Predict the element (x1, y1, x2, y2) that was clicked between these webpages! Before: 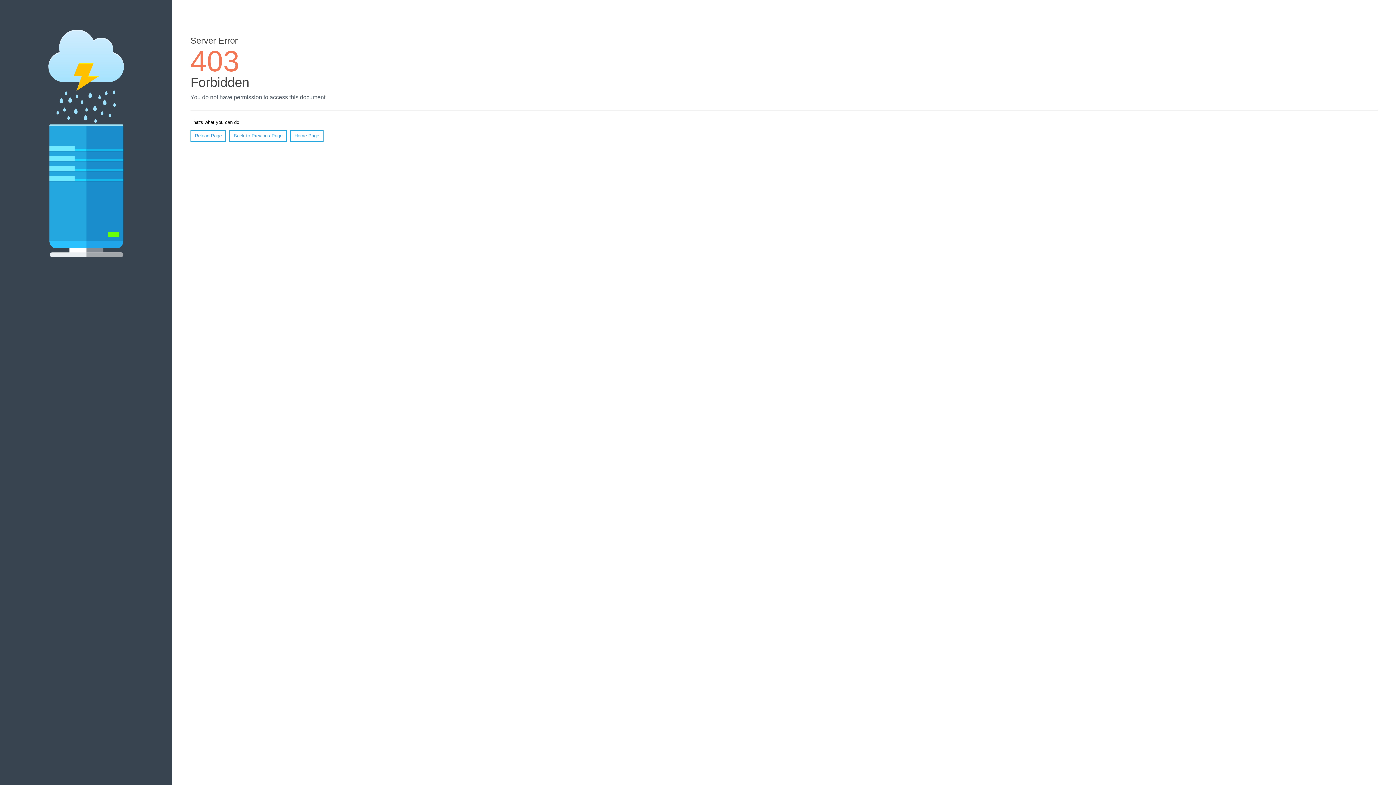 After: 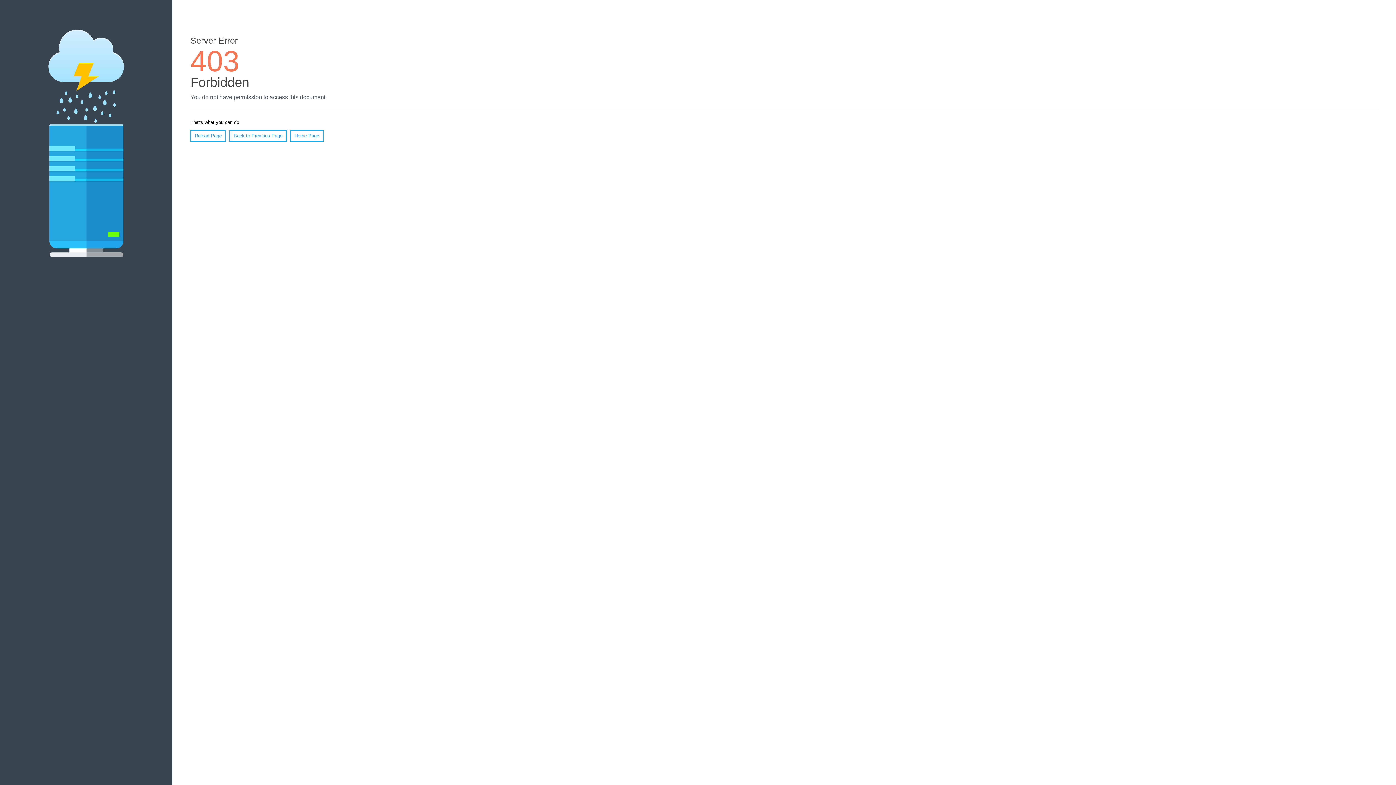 Action: bbox: (190, 130, 226, 141) label: Reload Page